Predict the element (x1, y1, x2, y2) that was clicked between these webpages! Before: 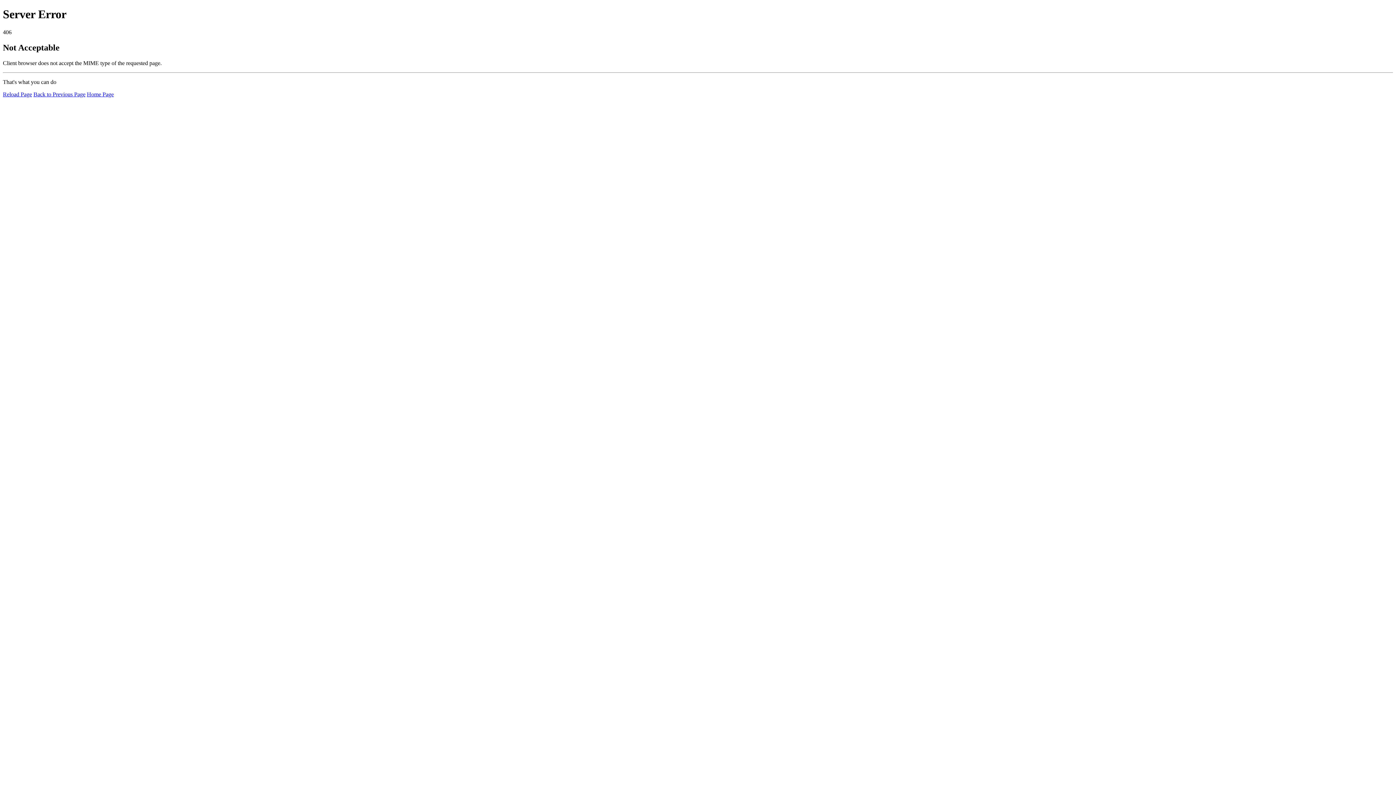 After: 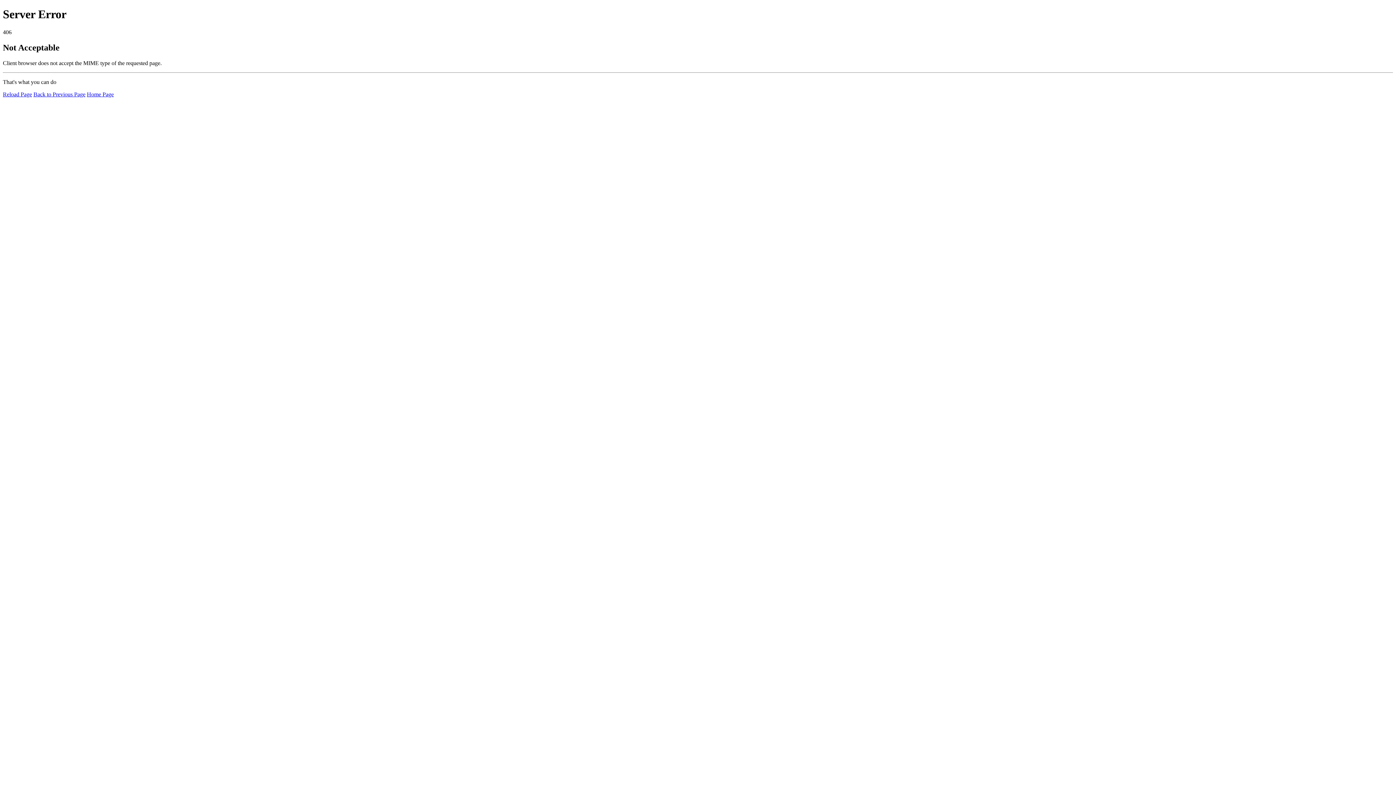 Action: label: Home Page bbox: (86, 91, 113, 97)